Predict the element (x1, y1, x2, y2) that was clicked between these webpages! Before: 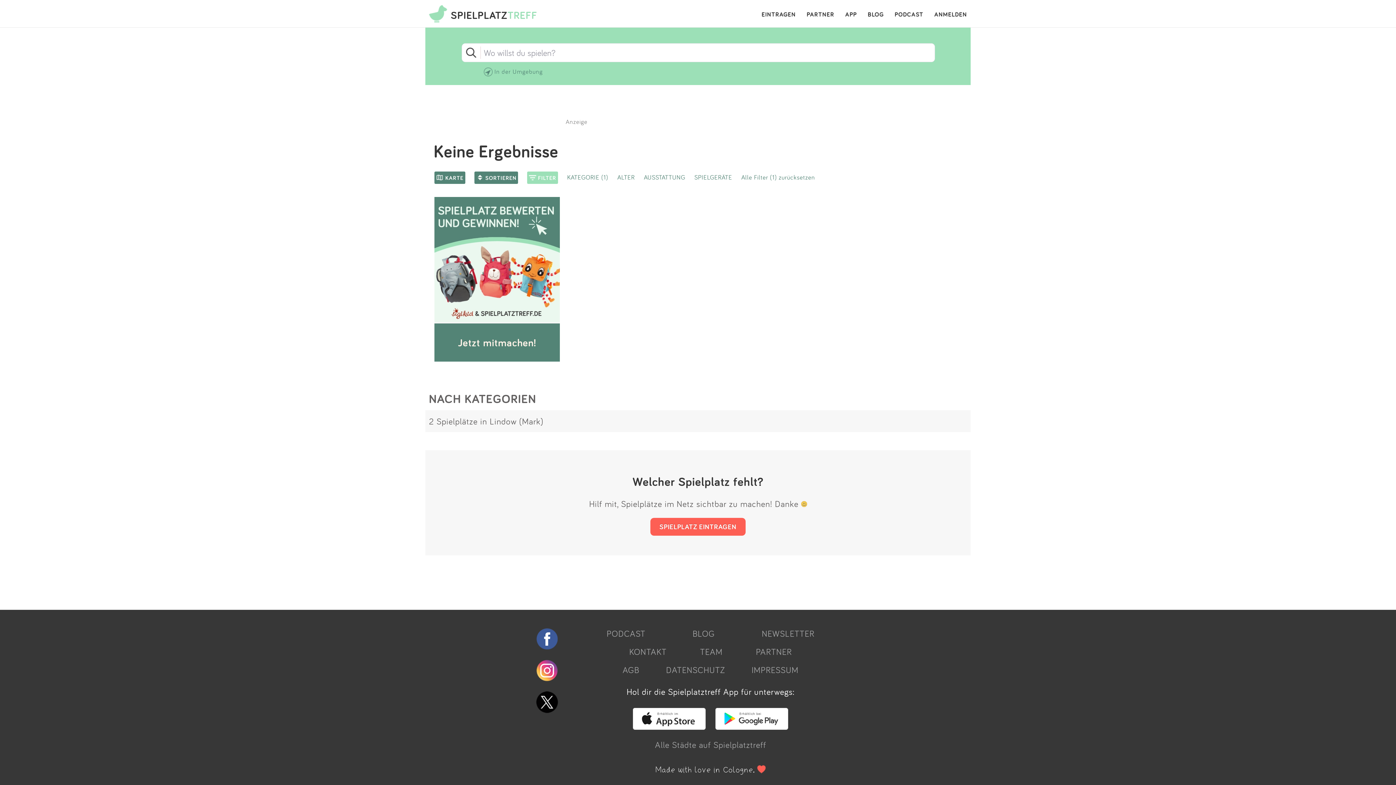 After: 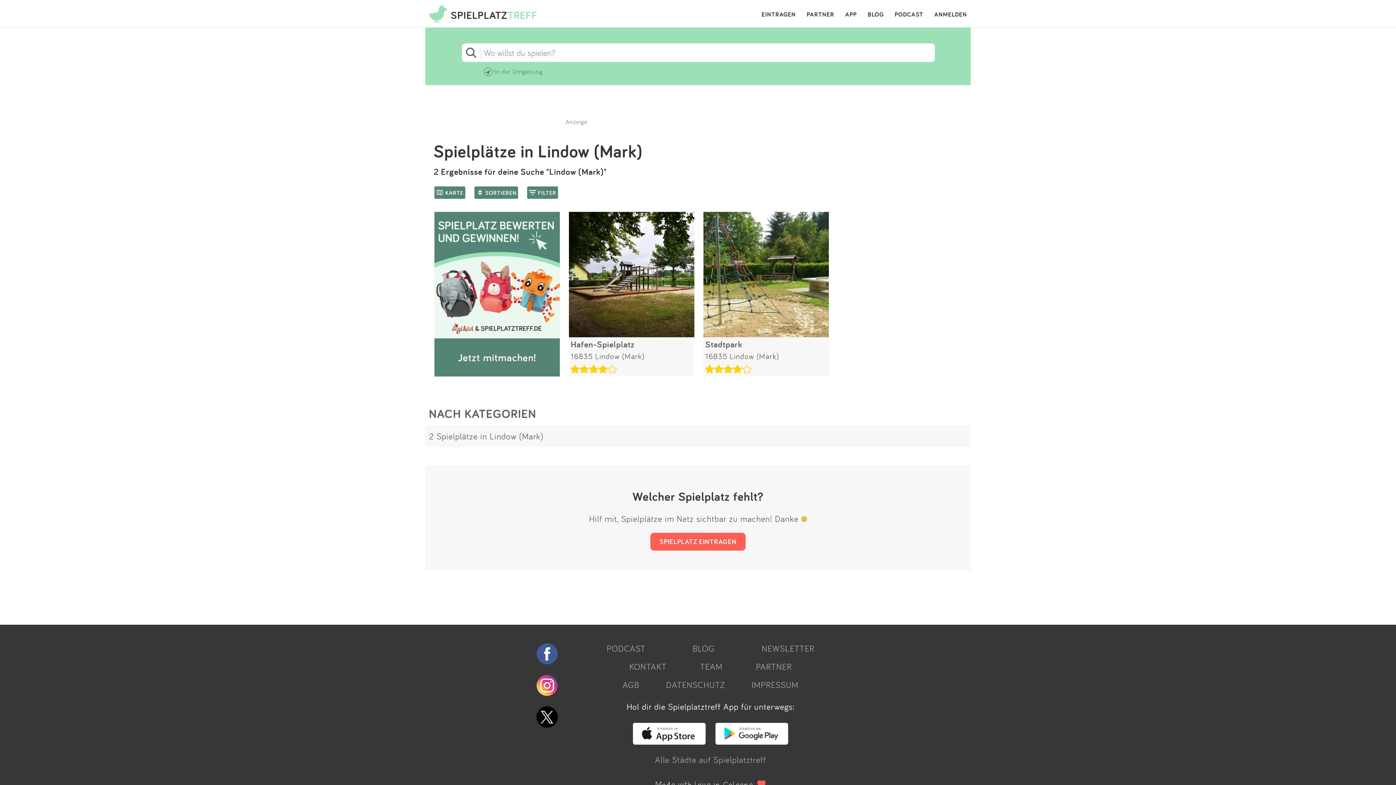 Action: label: 2 Spielplätze in Lindow (Mark) bbox: (429, 416, 543, 426)